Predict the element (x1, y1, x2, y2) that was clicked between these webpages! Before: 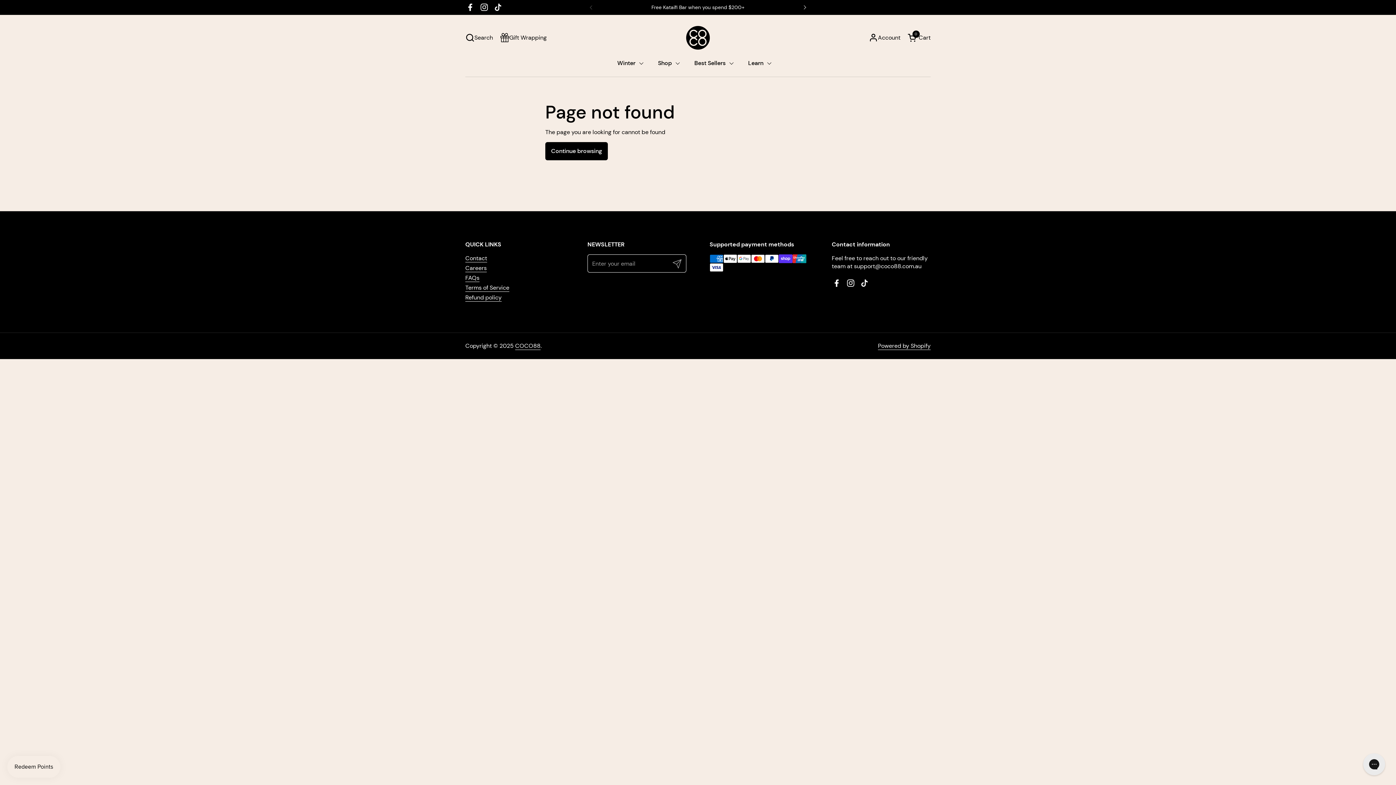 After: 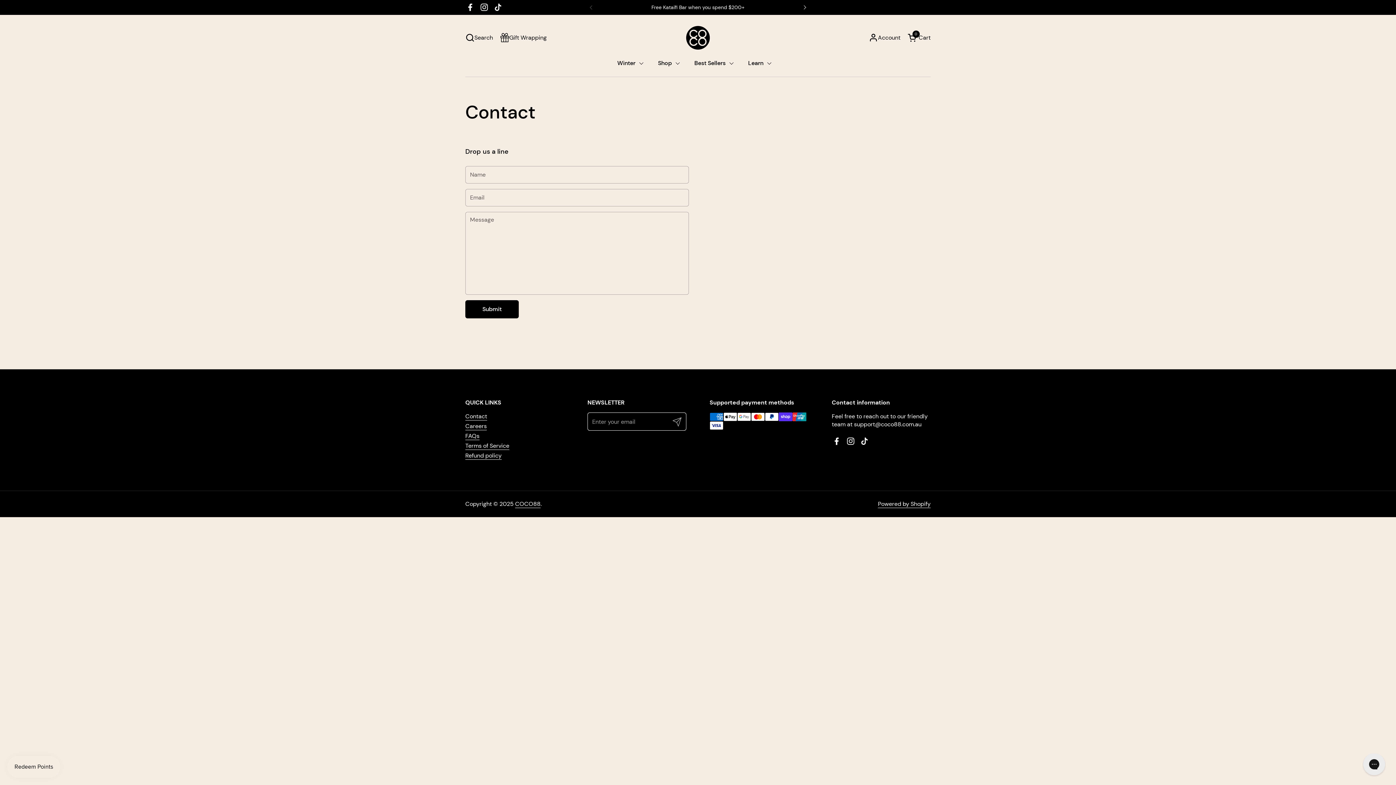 Action: label: Contact bbox: (465, 254, 487, 262)